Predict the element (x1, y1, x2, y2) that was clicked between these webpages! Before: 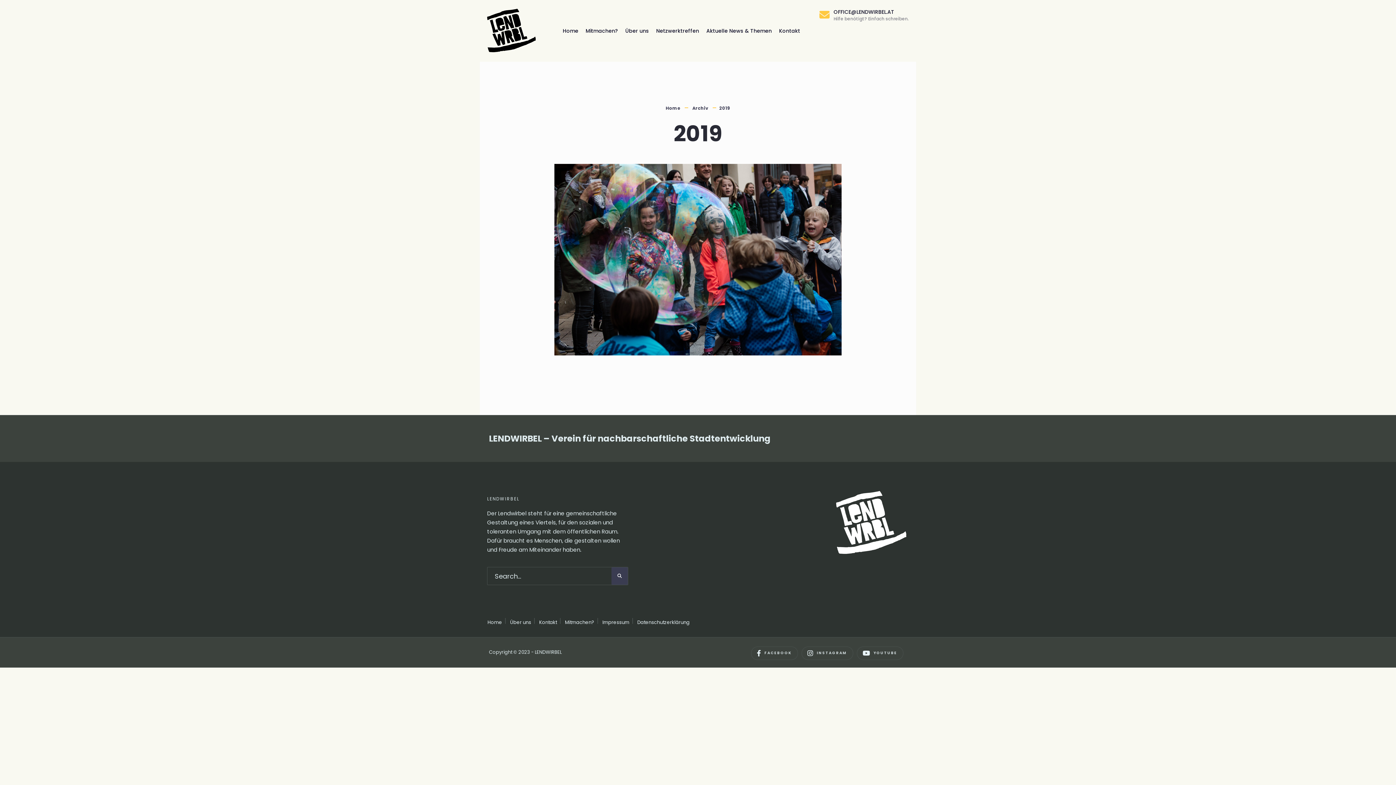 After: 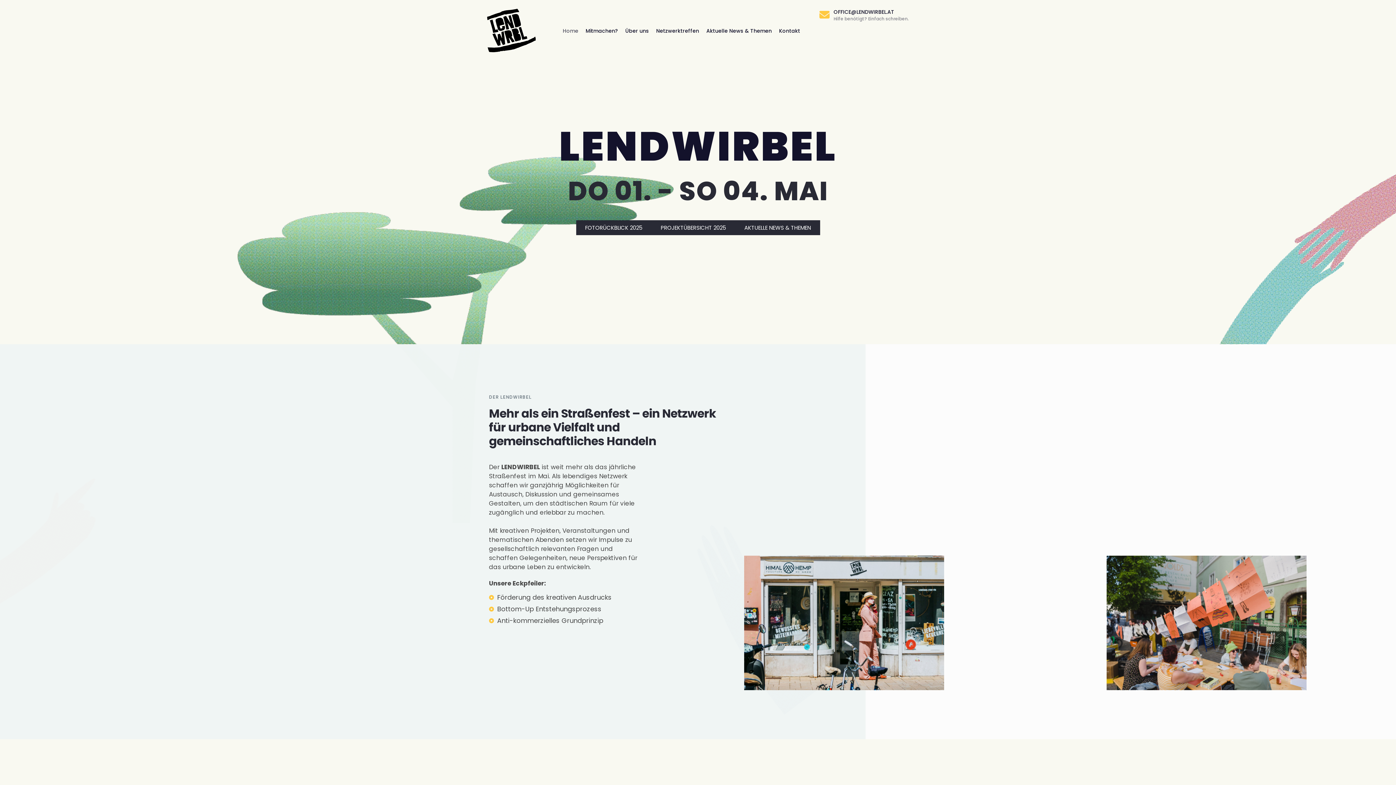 Action: bbox: (836, 491, 906, 554)